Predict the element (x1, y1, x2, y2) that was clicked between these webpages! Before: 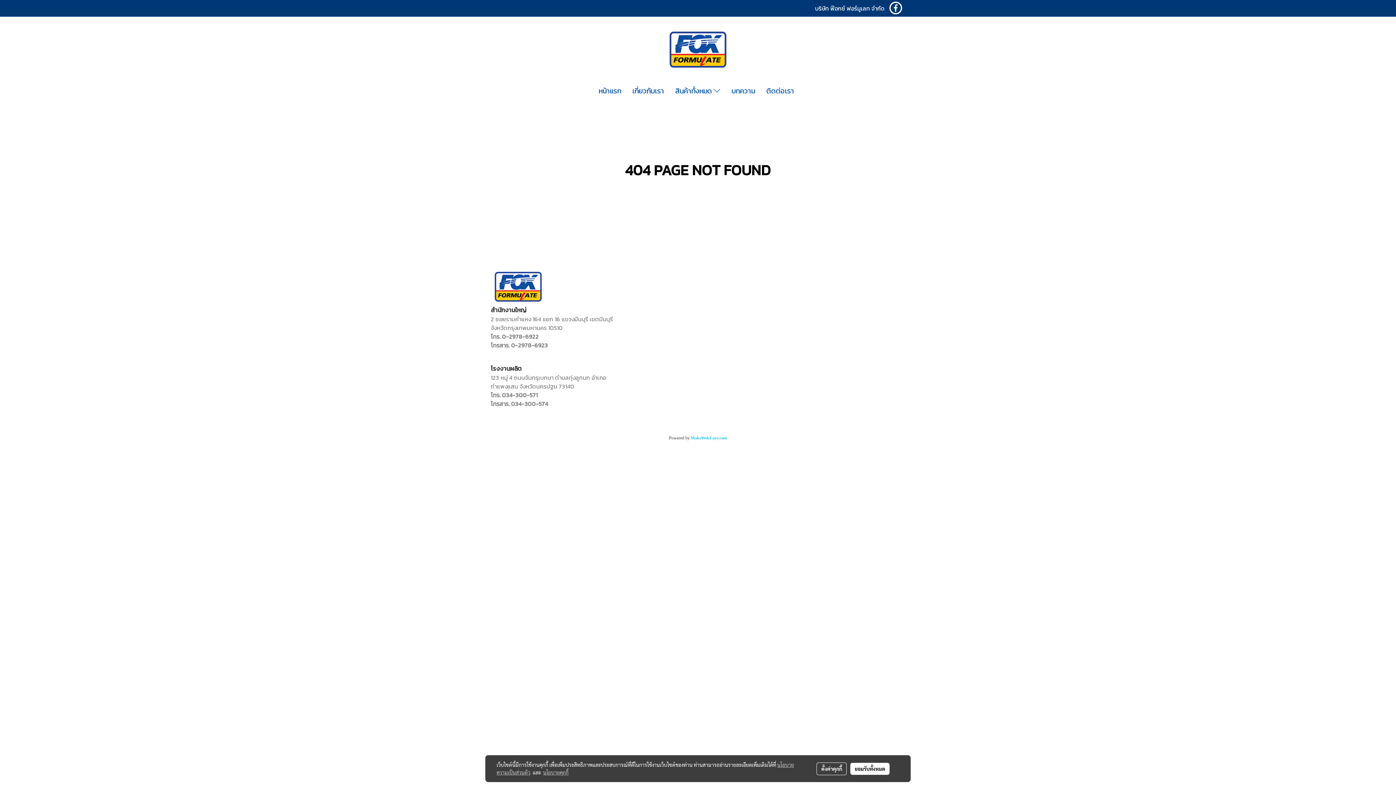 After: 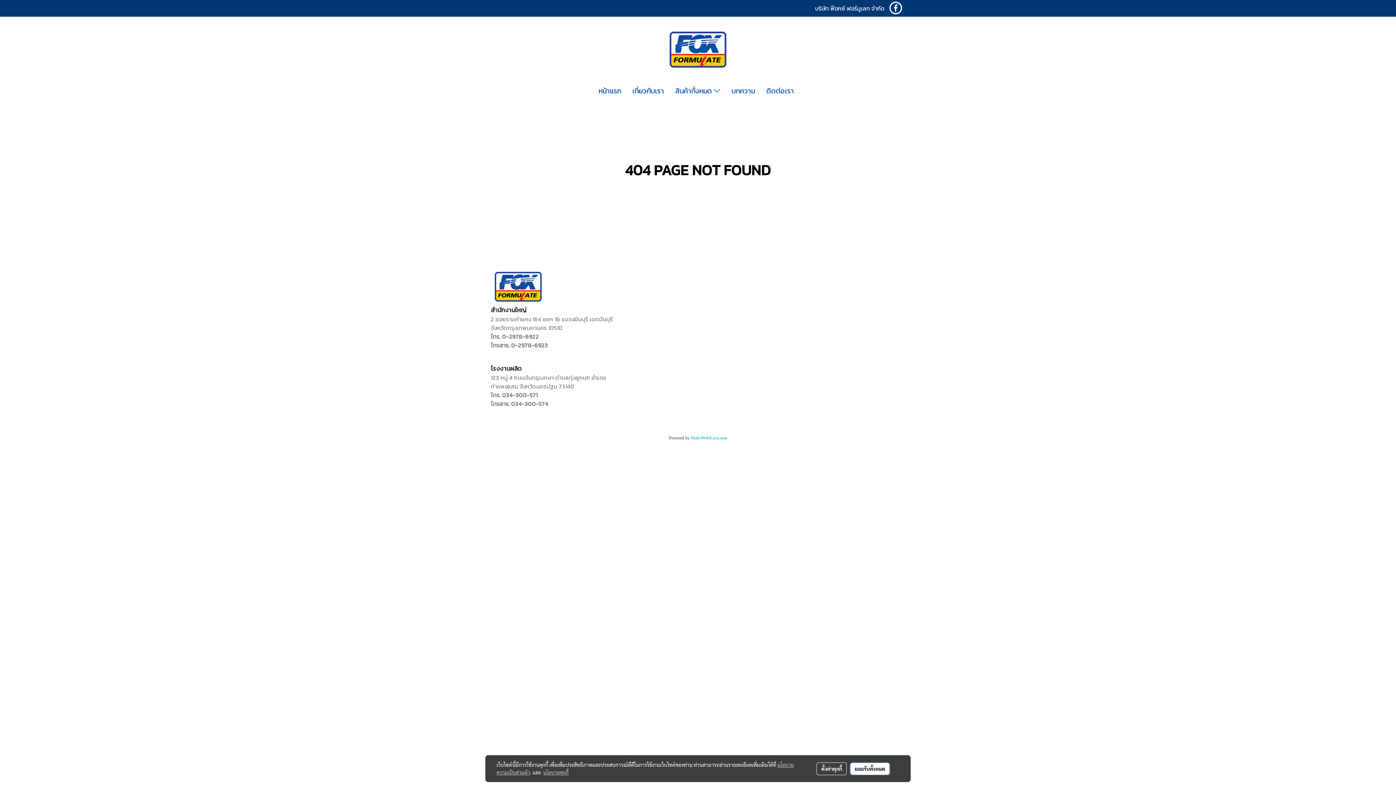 Action: bbox: (850, 763, 889, 775) label: ยอมรับทั้งหมด